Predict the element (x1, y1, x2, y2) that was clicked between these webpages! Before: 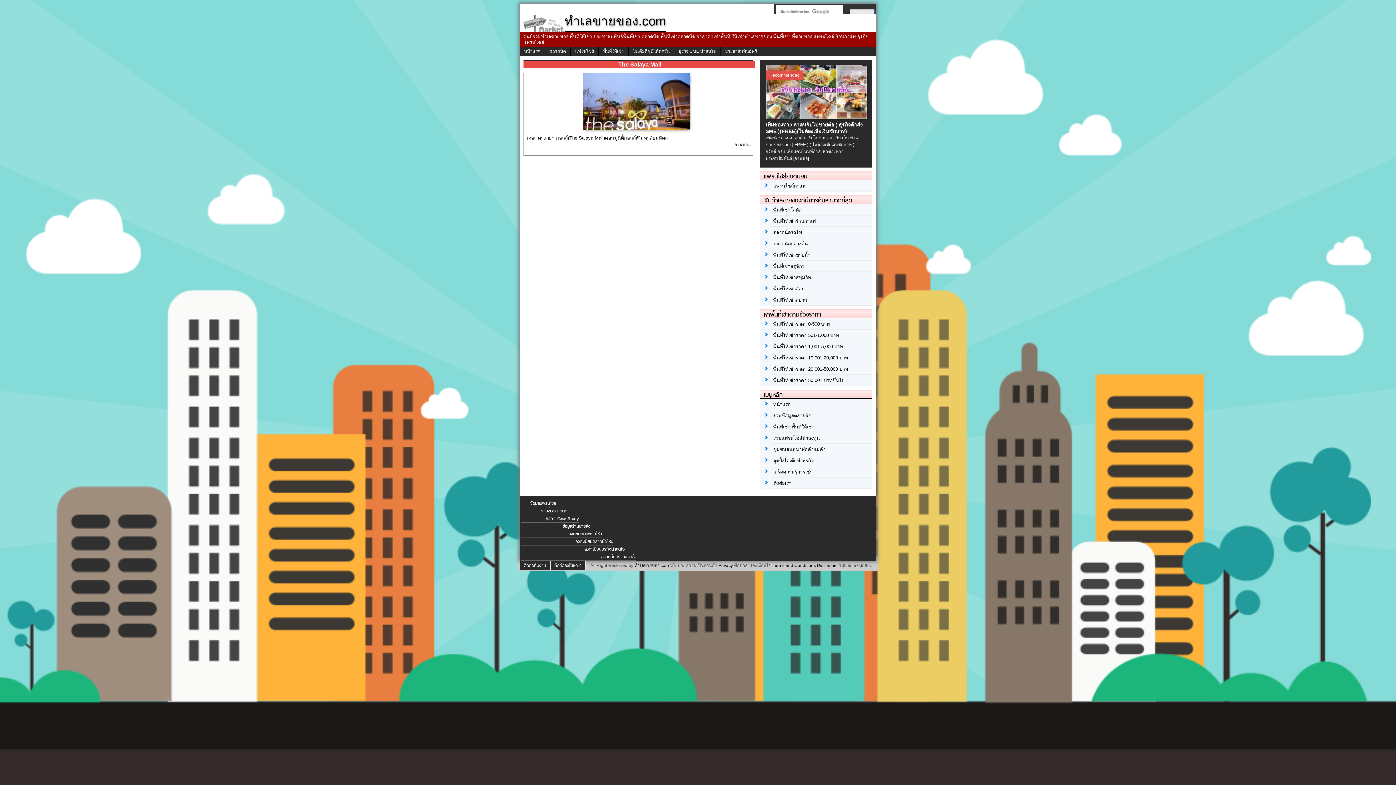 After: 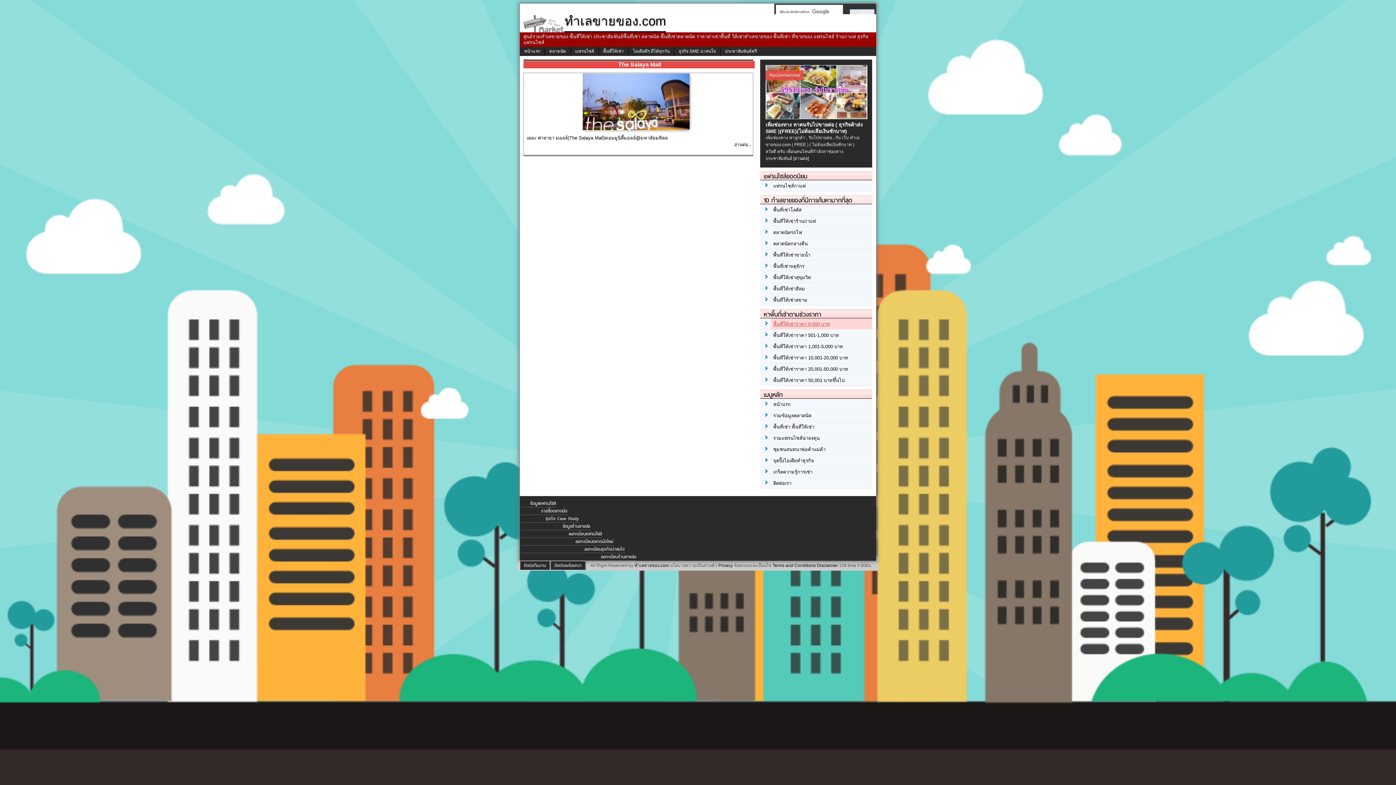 Action: bbox: (773, 321, 830, 327) label: พื้นที่ให้เช่าราคา 0-500 บาท